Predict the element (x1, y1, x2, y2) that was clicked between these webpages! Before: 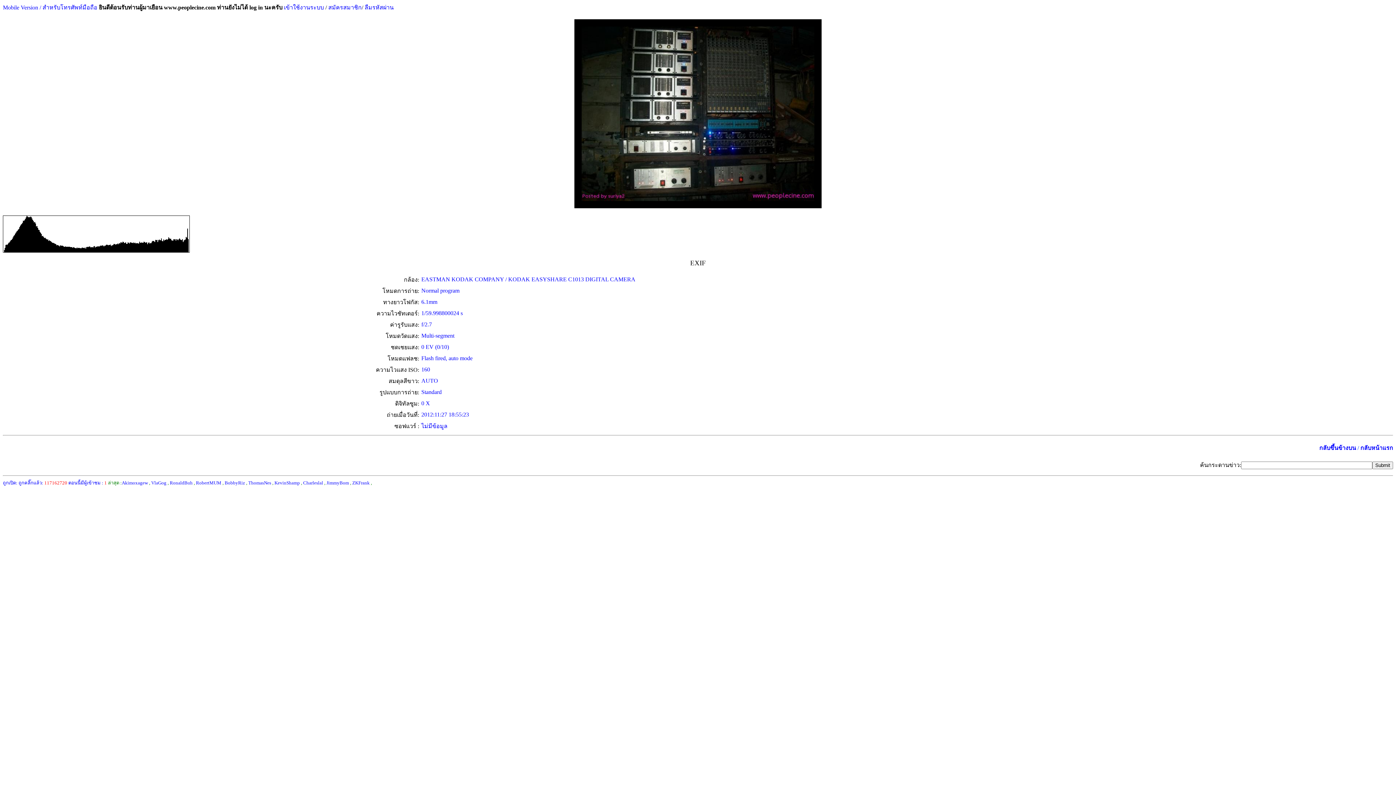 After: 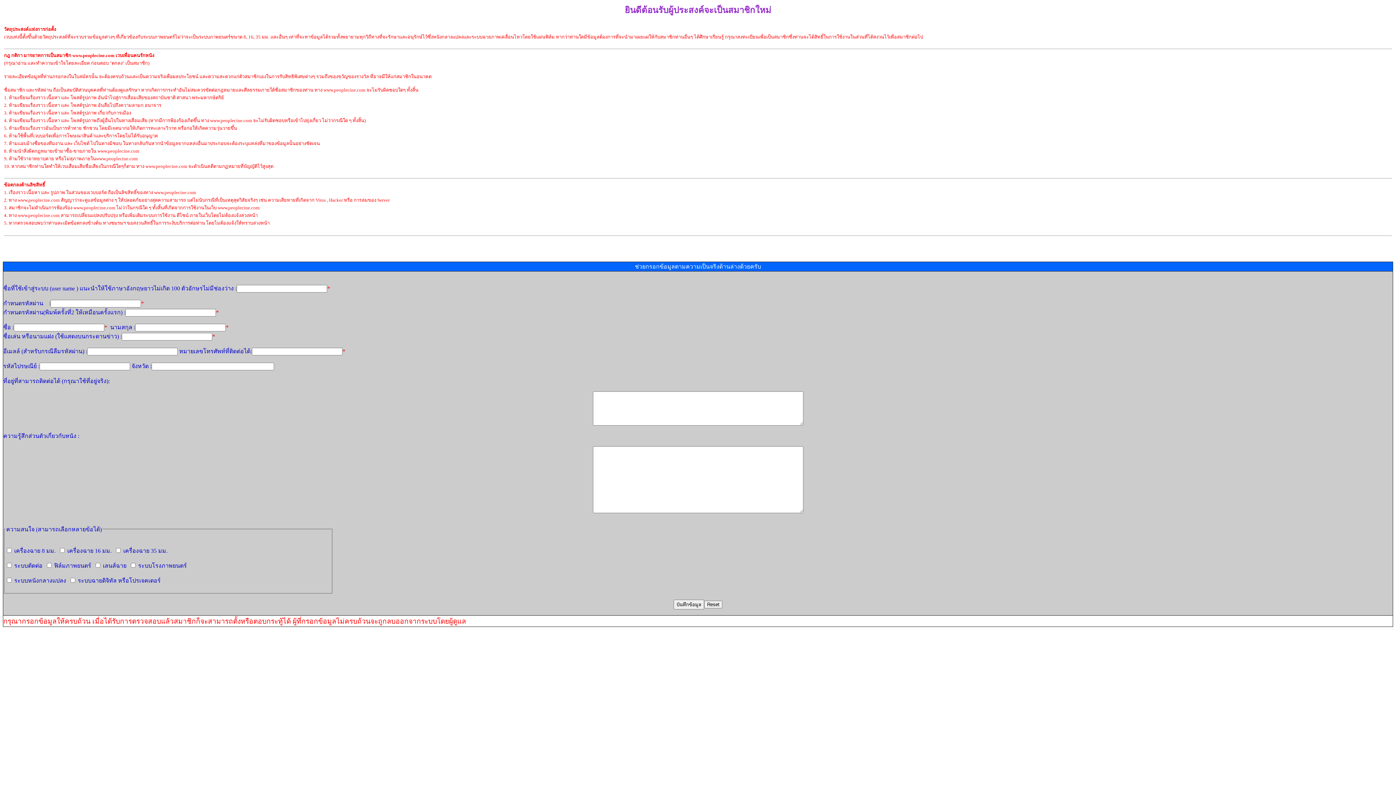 Action: bbox: (328, 4, 361, 10) label: สมัครสมาชิก